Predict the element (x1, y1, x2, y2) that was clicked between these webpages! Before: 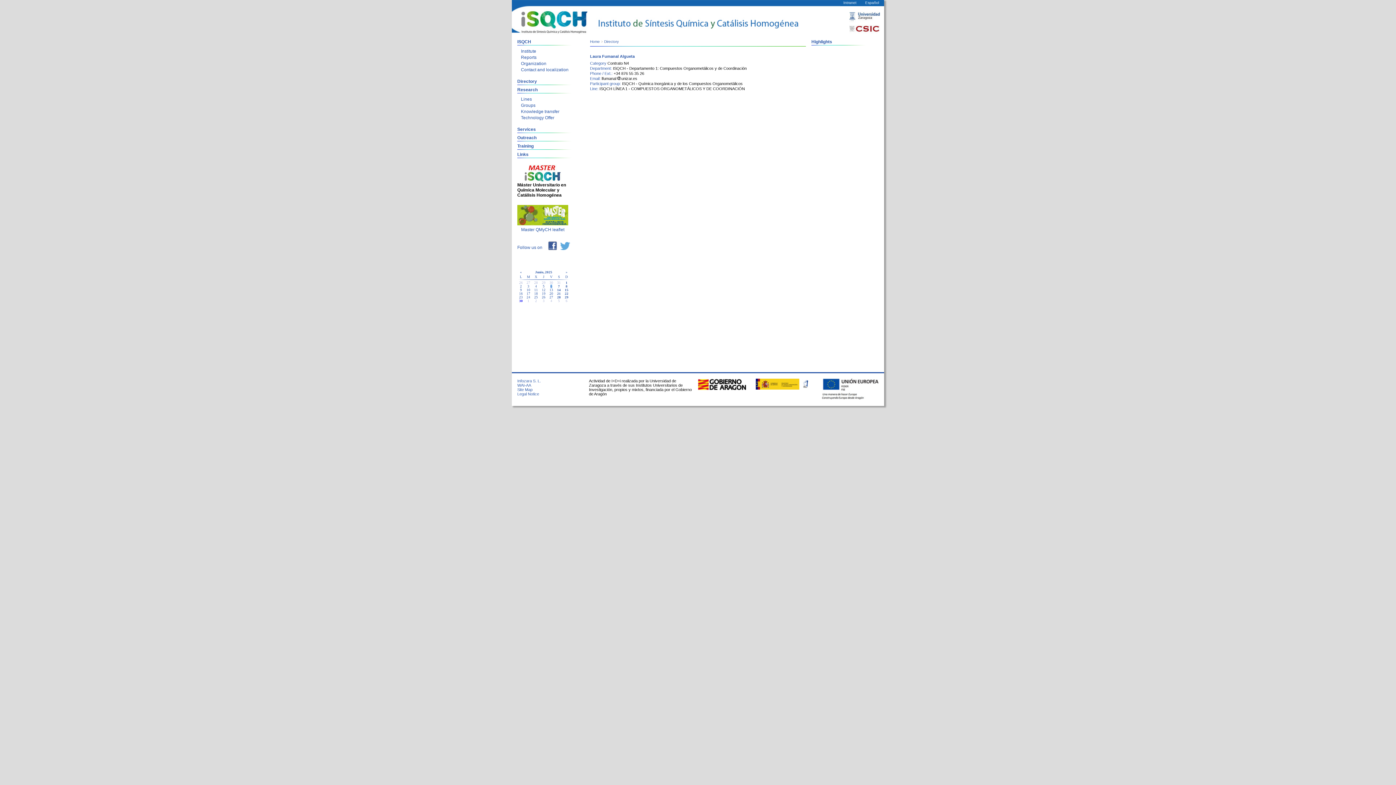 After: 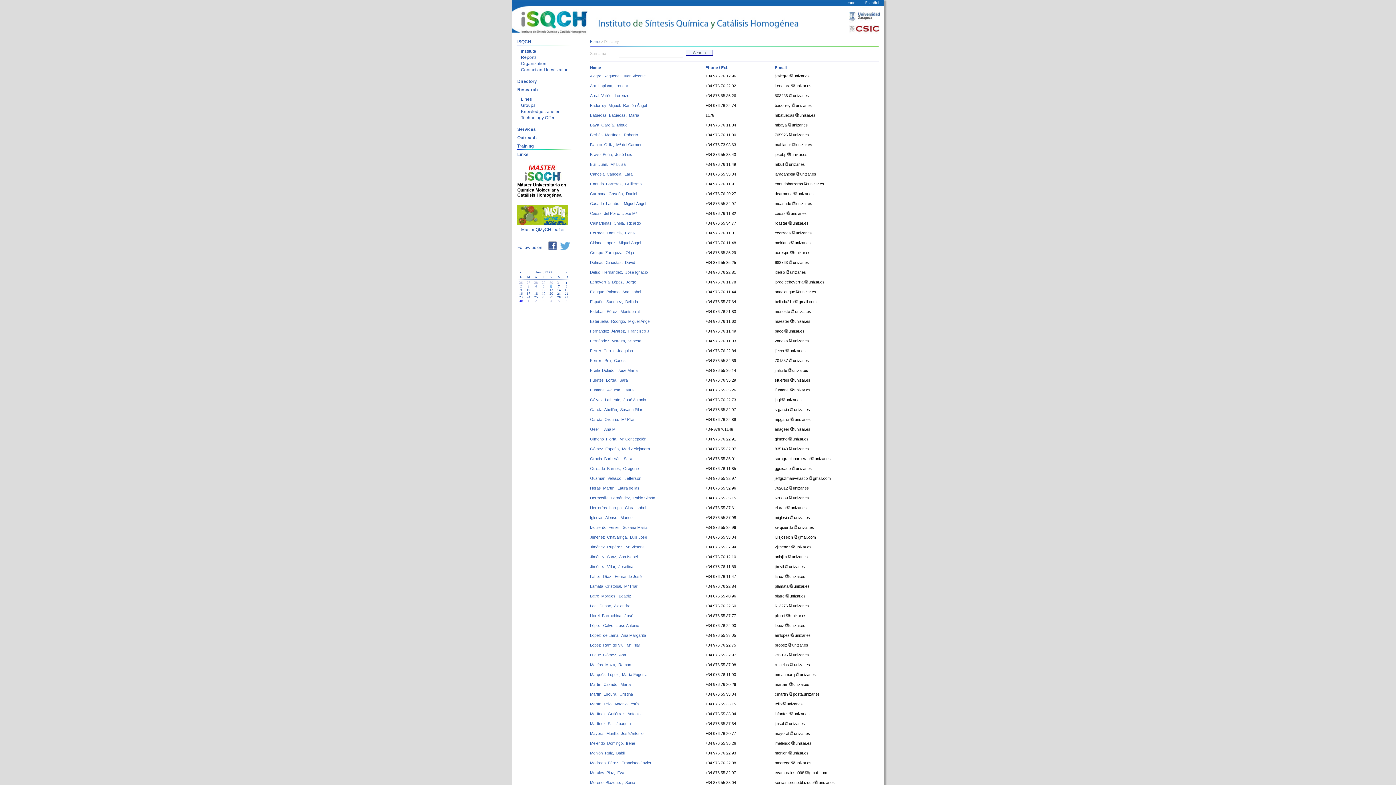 Action: label: Directory bbox: (604, 39, 618, 43)